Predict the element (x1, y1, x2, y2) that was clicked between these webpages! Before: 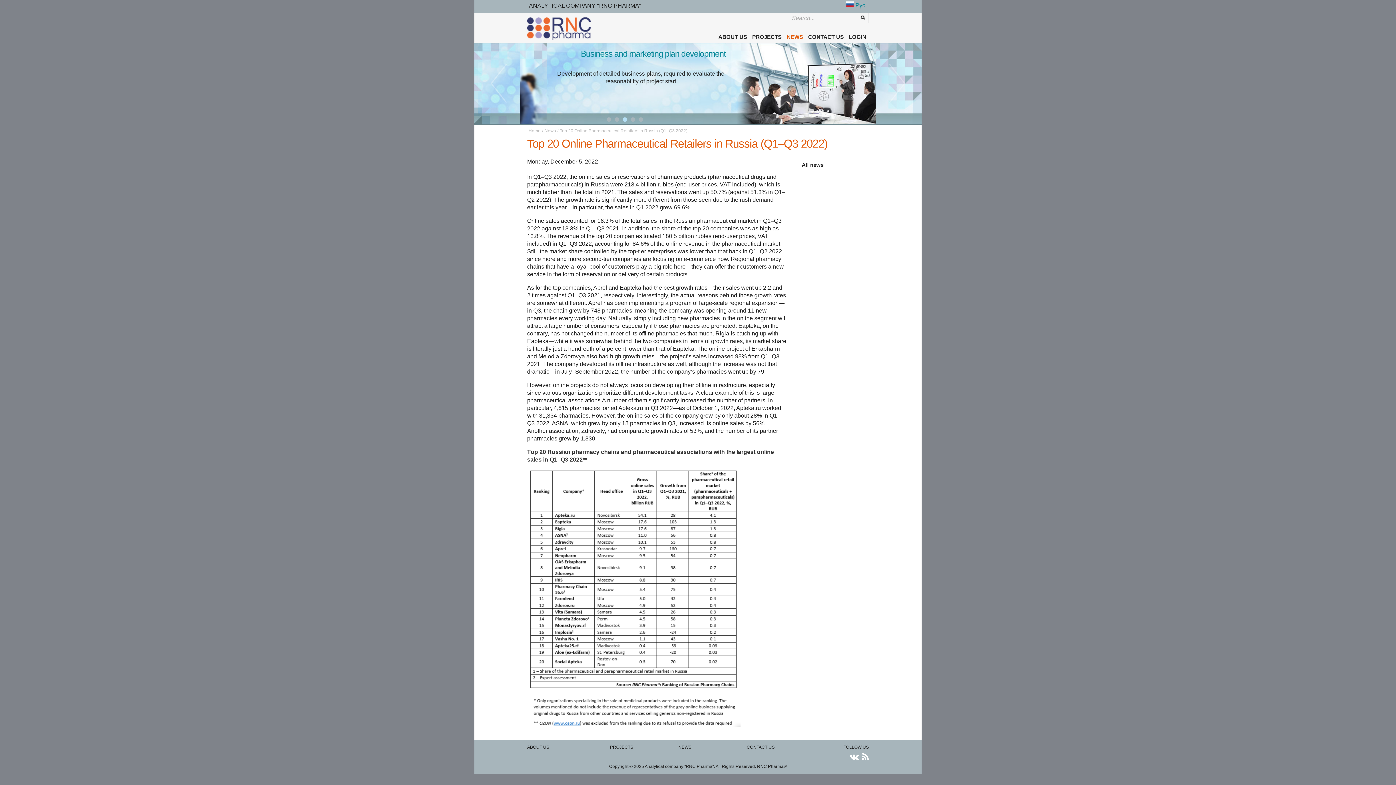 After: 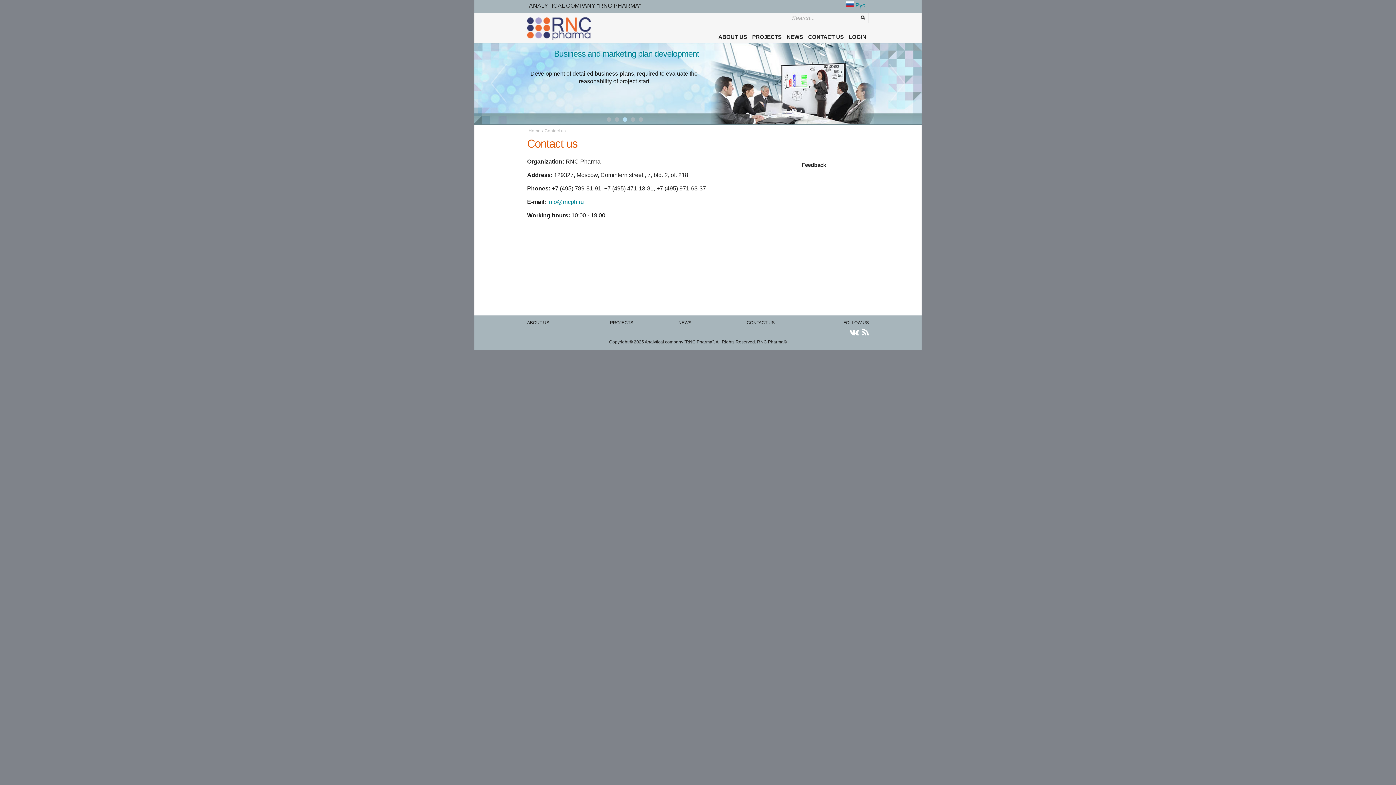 Action: label: CONTACT US bbox: (746, 745, 774, 750)